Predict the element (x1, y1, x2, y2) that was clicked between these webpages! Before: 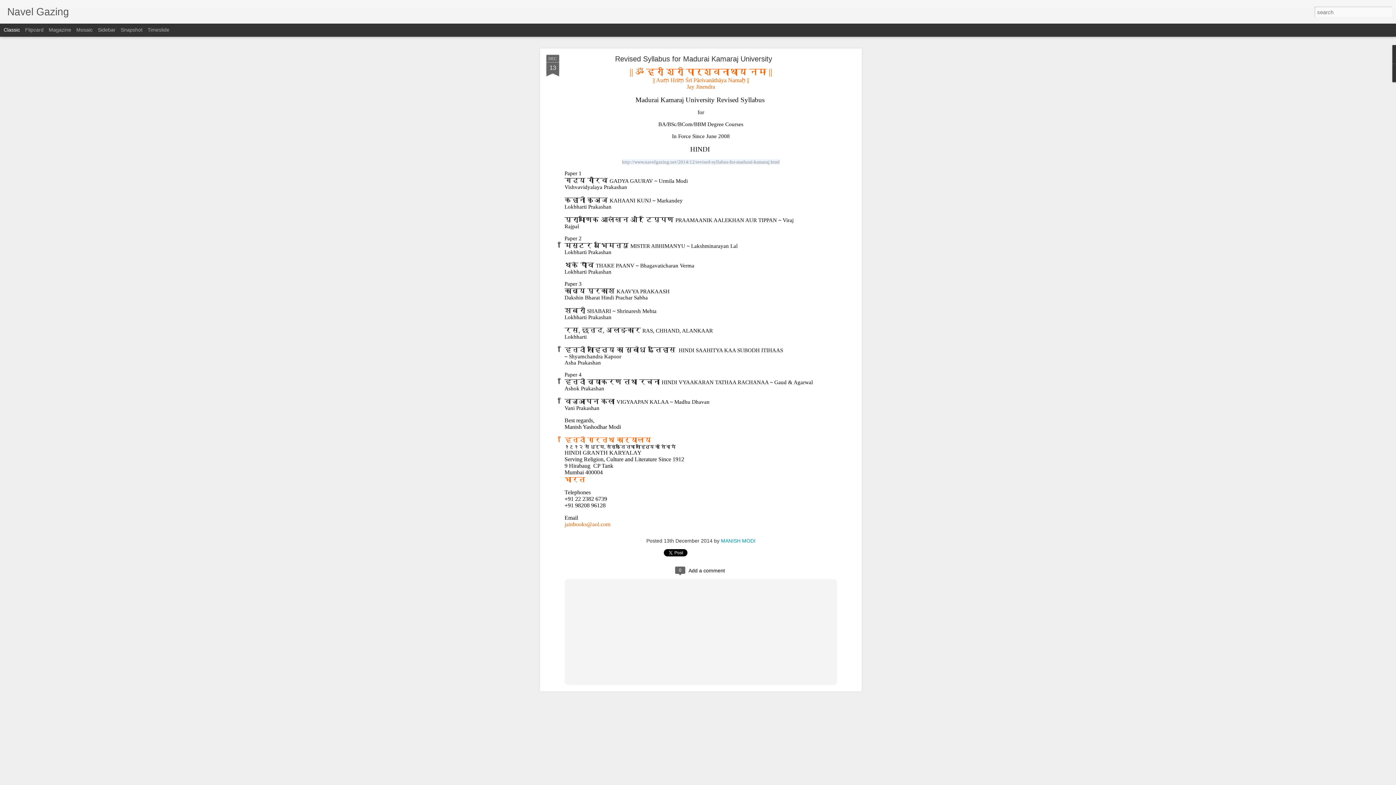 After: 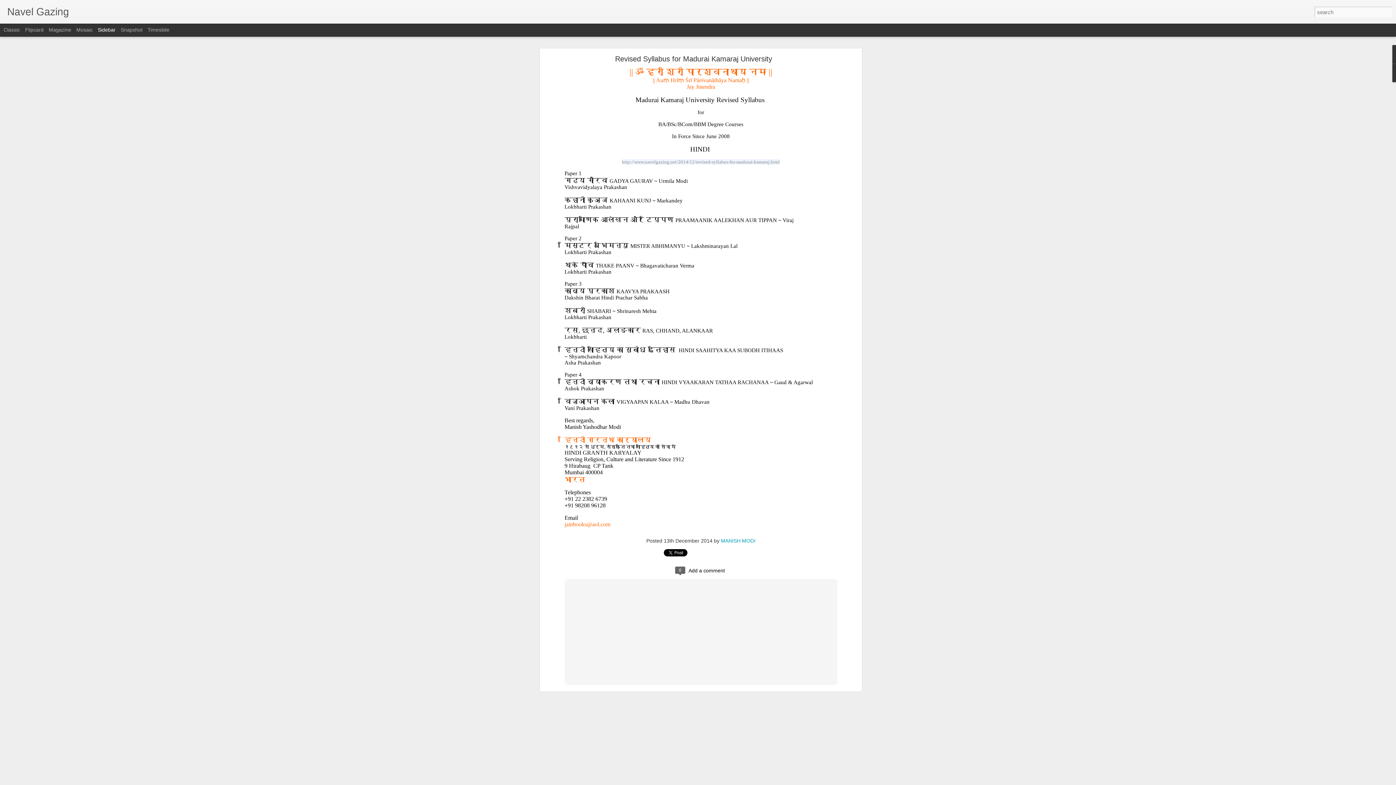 Action: bbox: (97, 26, 115, 32) label: Sidebar